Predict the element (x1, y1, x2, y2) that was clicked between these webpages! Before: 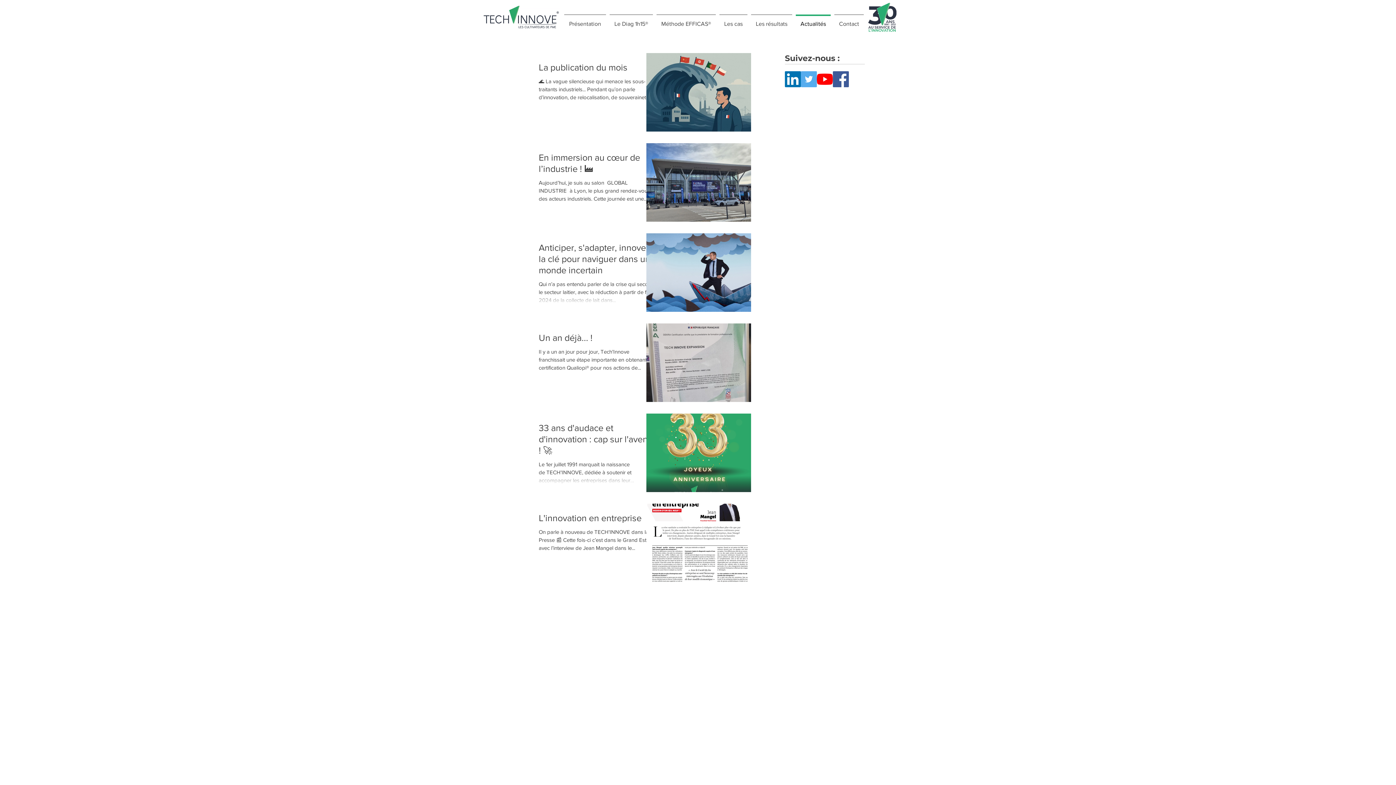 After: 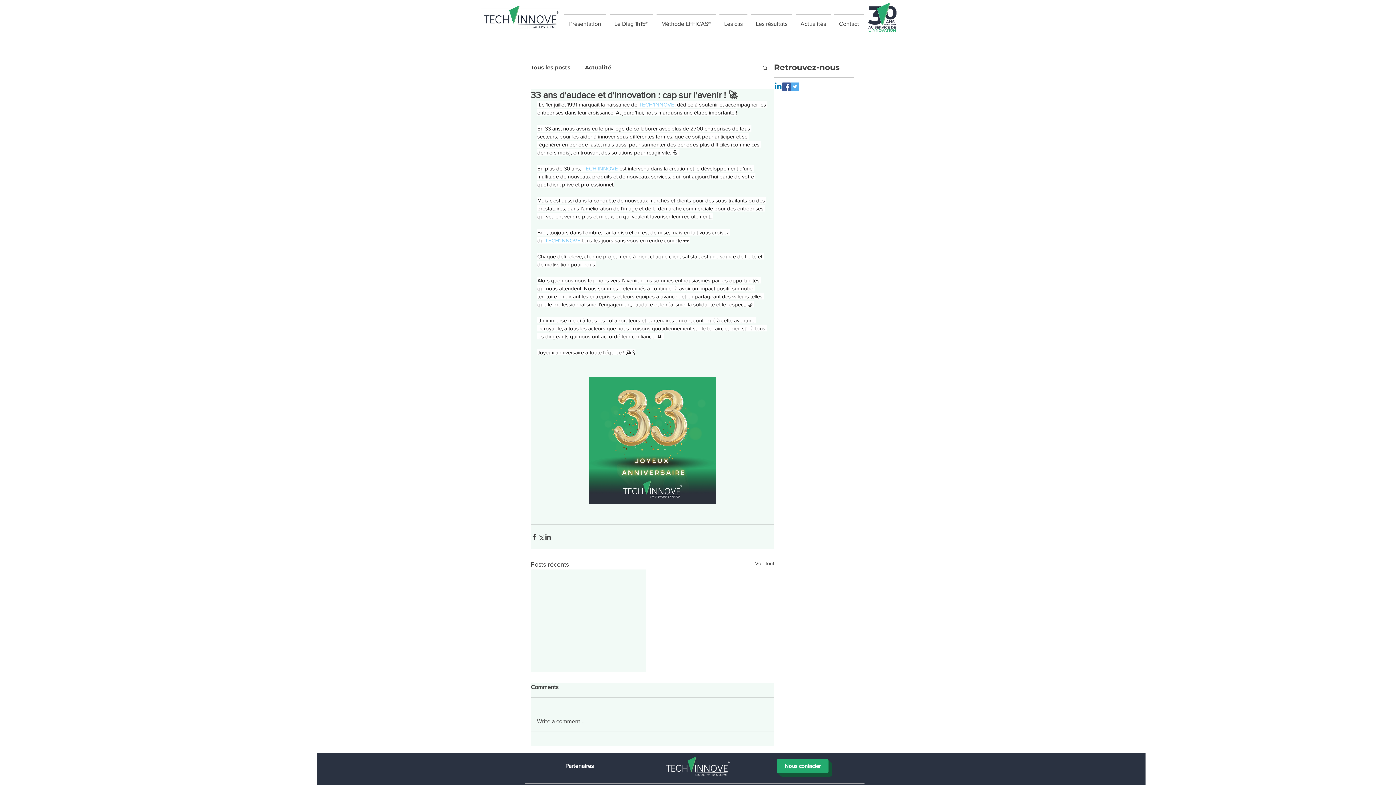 Action: label: 33 ans d'audace et d'innovation : cap sur l'avenir ! 🚀 bbox: (538, 422, 655, 460)